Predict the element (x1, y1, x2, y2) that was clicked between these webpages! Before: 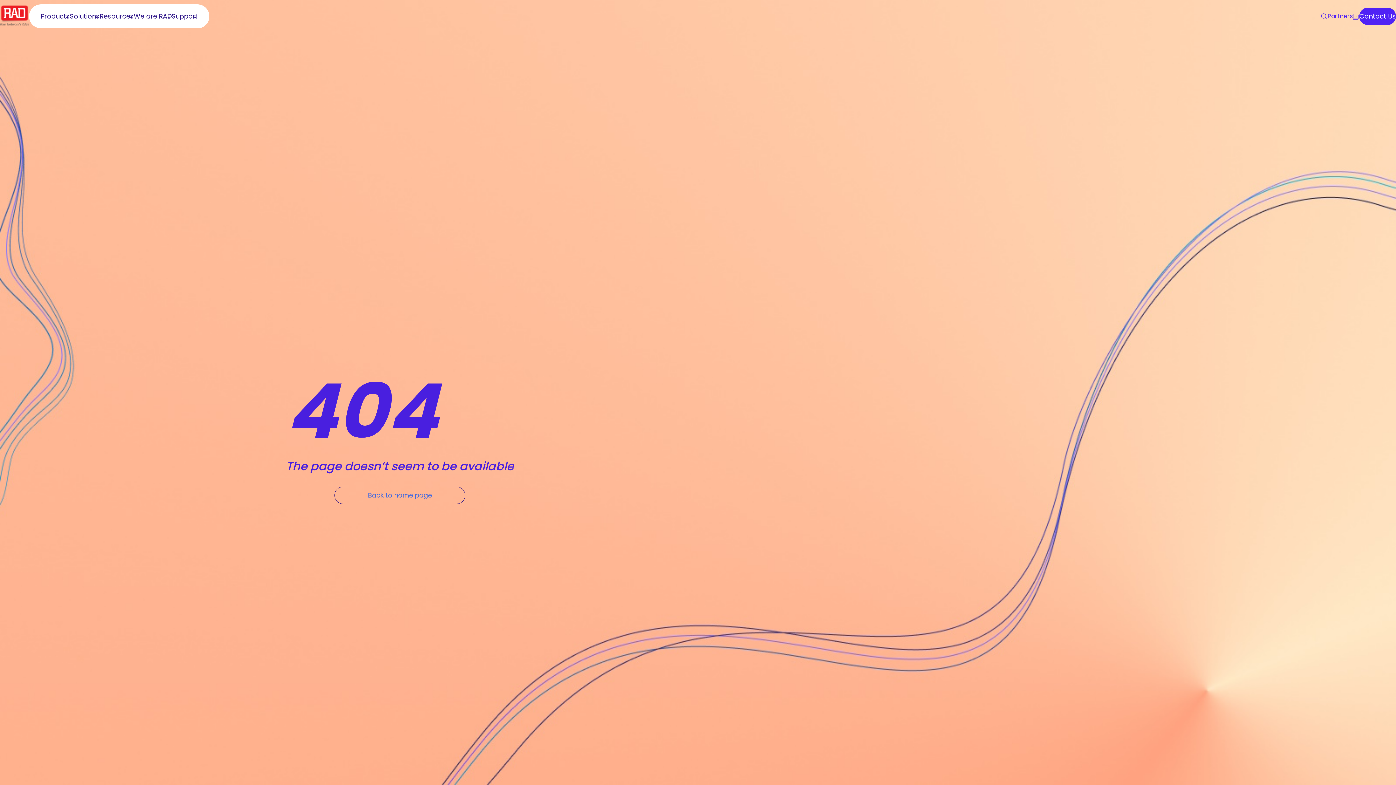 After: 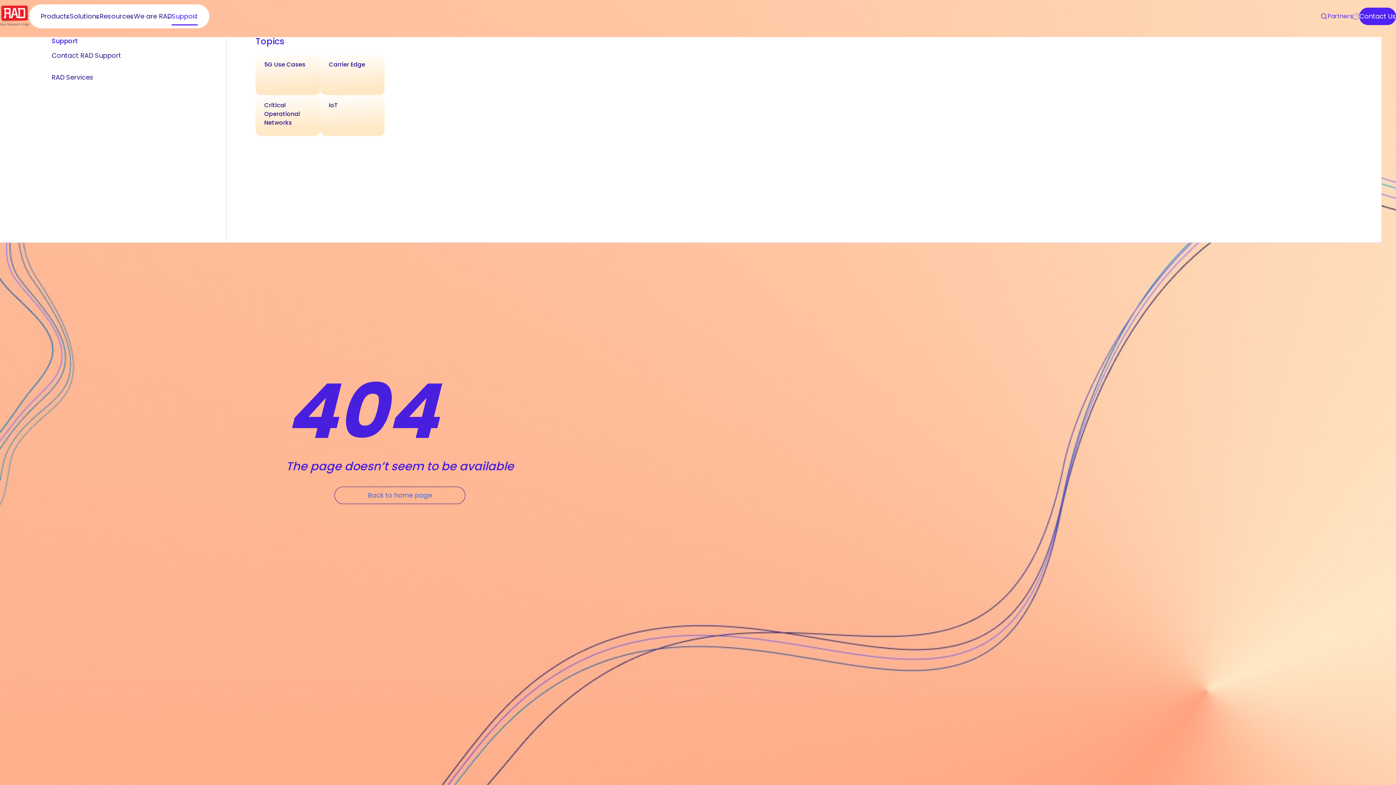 Action: bbox: (171, 11, 197, 24) label: Support